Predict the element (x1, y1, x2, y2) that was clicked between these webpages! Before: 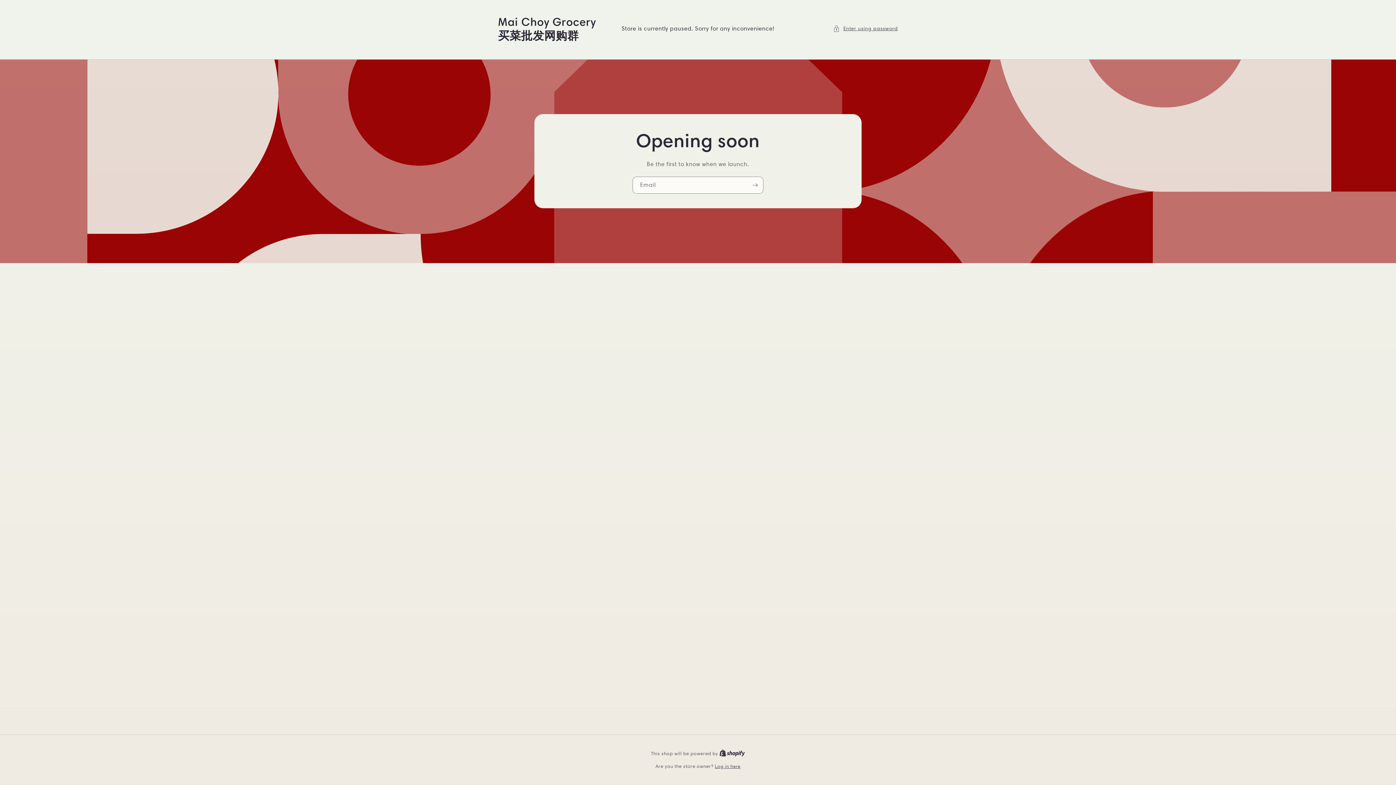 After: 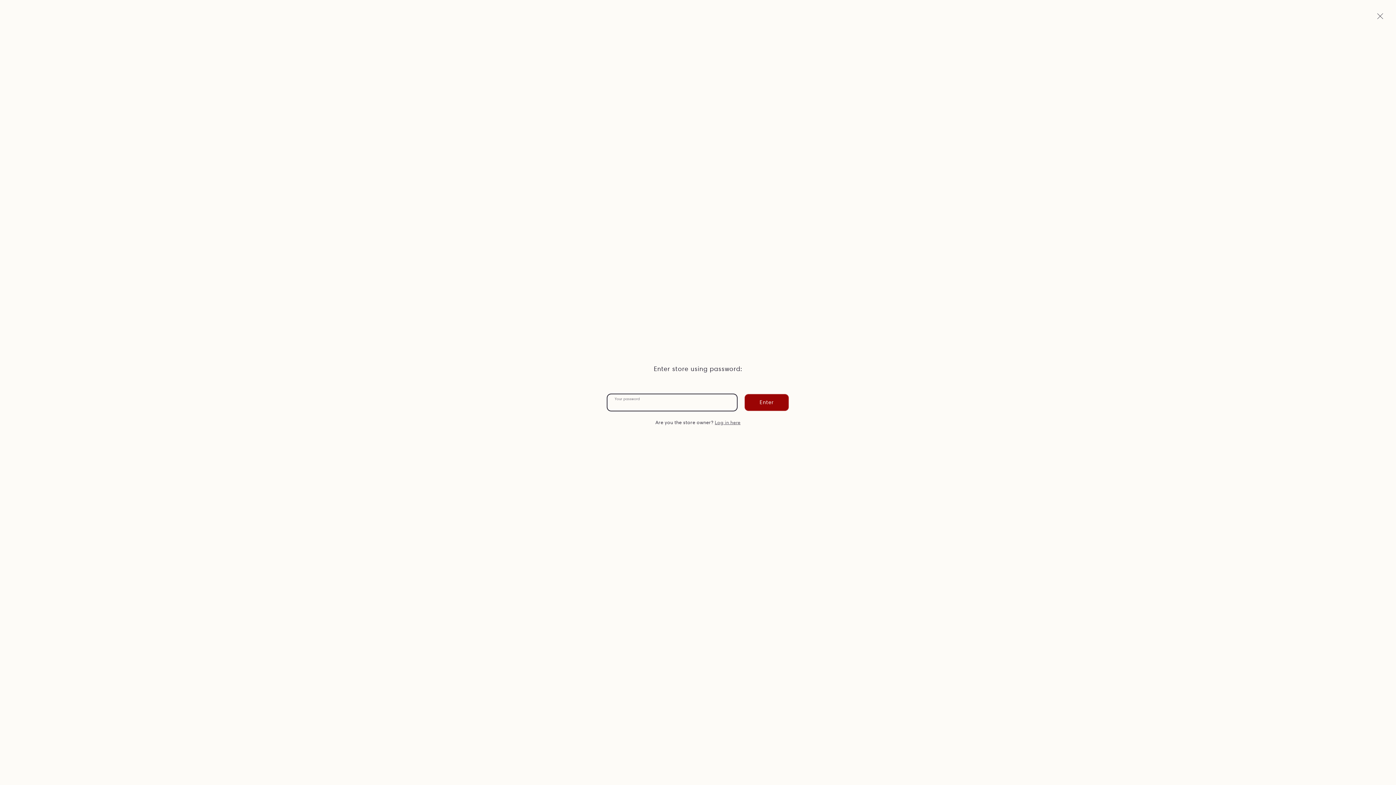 Action: label: Enter using password bbox: (833, 24, 898, 33)